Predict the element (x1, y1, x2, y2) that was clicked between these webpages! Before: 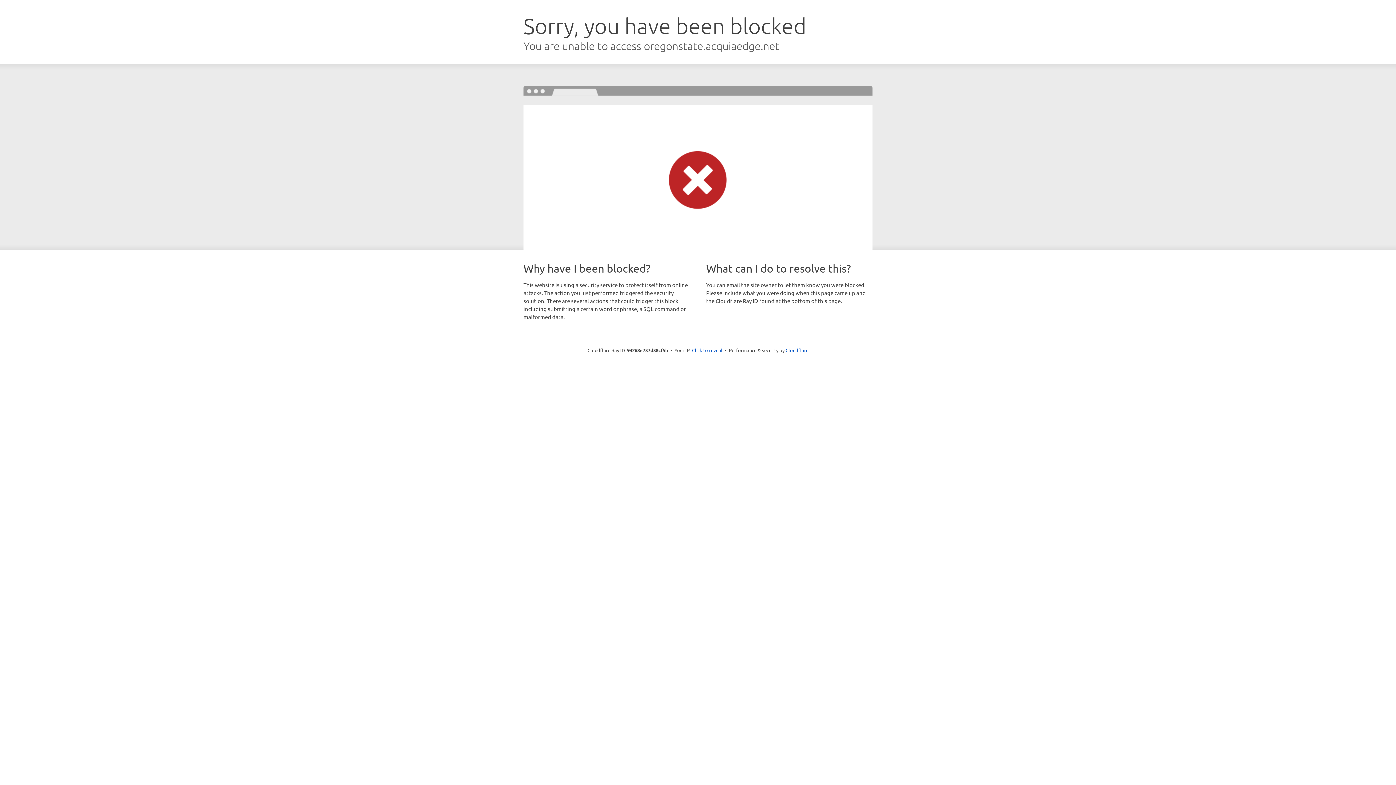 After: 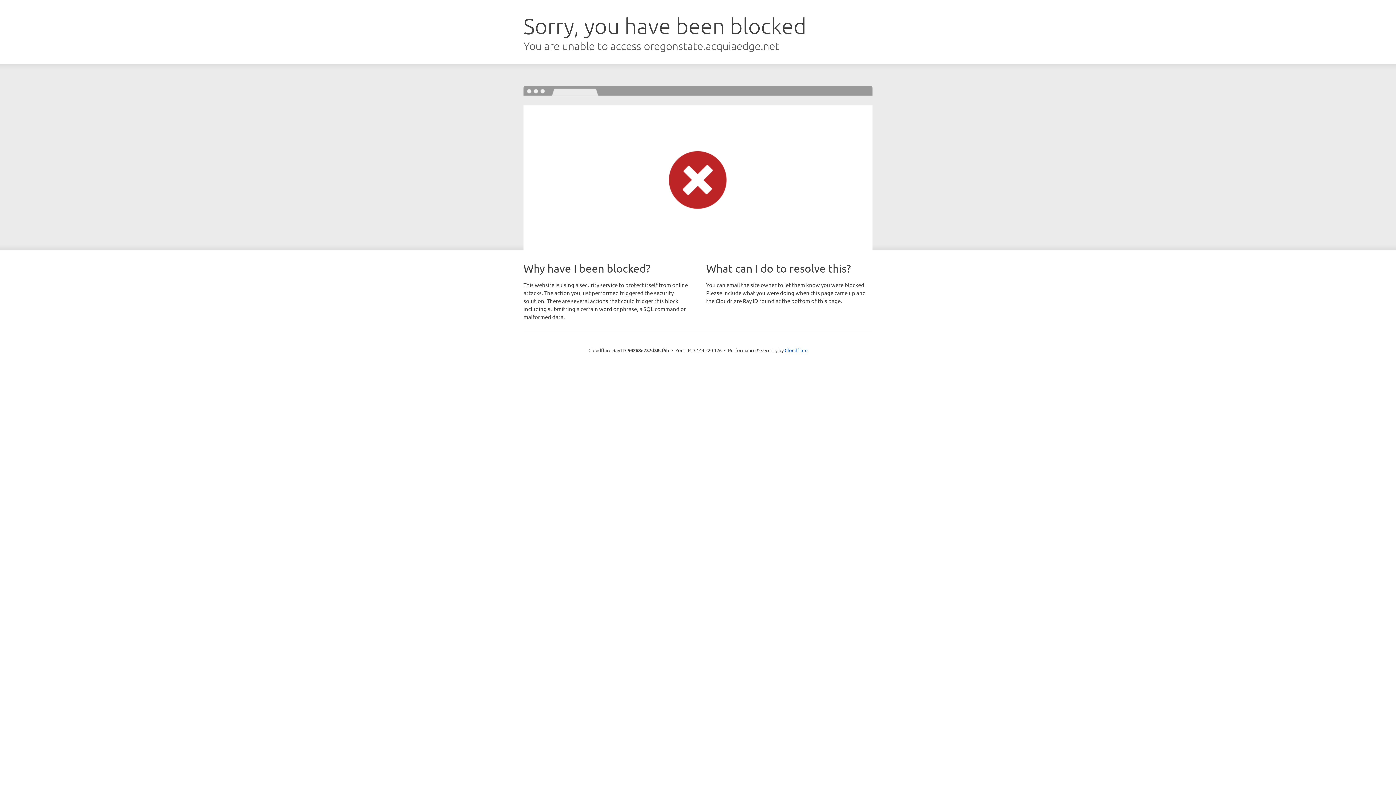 Action: label: Click to reveal bbox: (692, 346, 722, 353)